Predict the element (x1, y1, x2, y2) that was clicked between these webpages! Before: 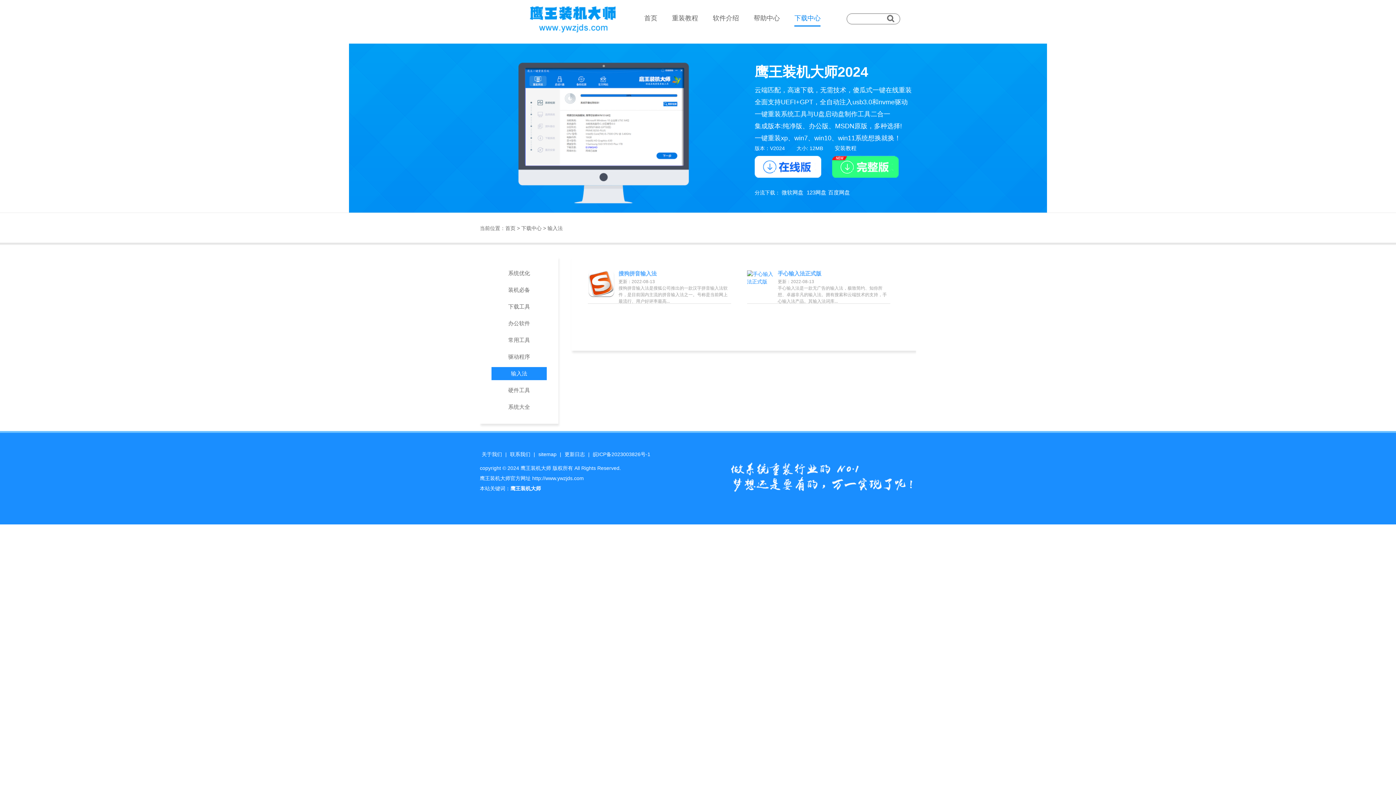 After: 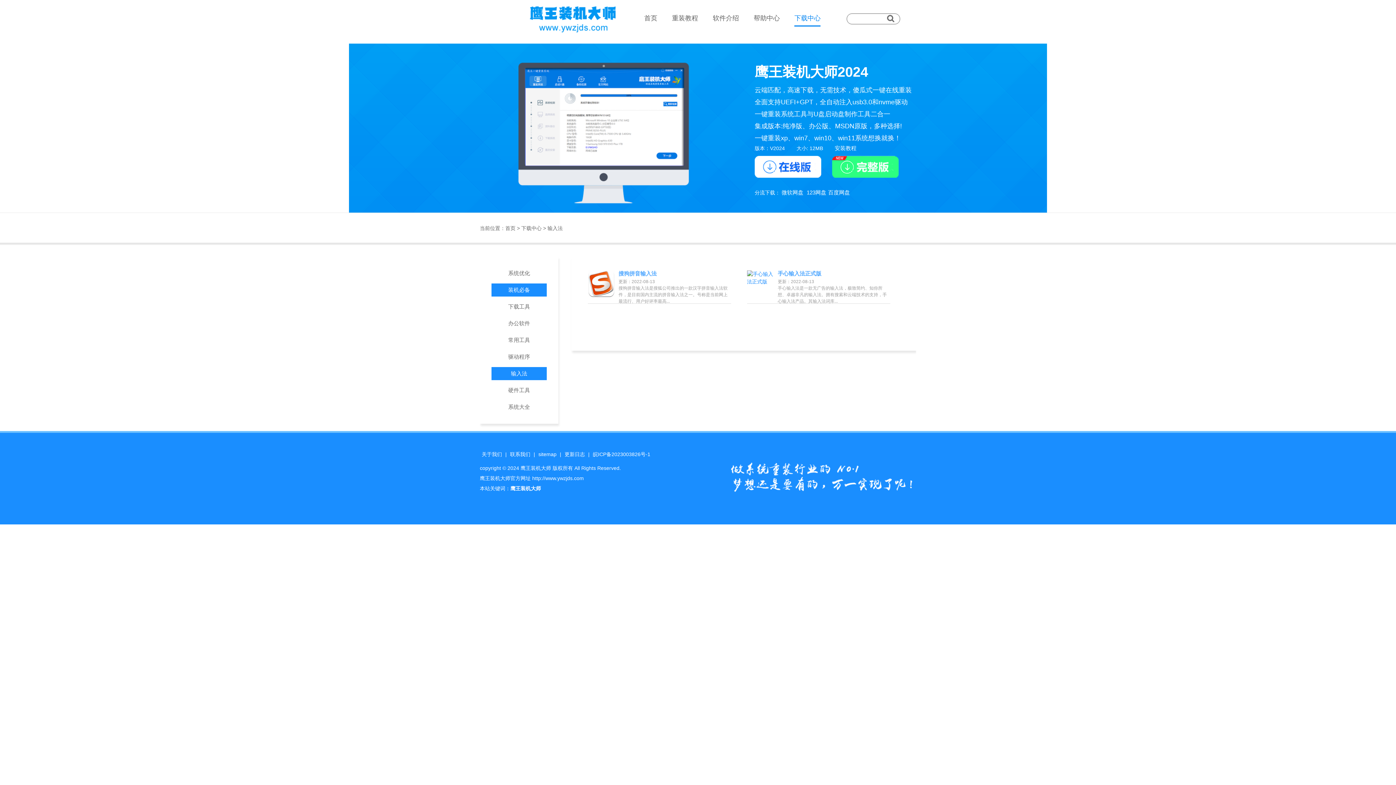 Action: label: 装机必备 bbox: (491, 283, 546, 296)